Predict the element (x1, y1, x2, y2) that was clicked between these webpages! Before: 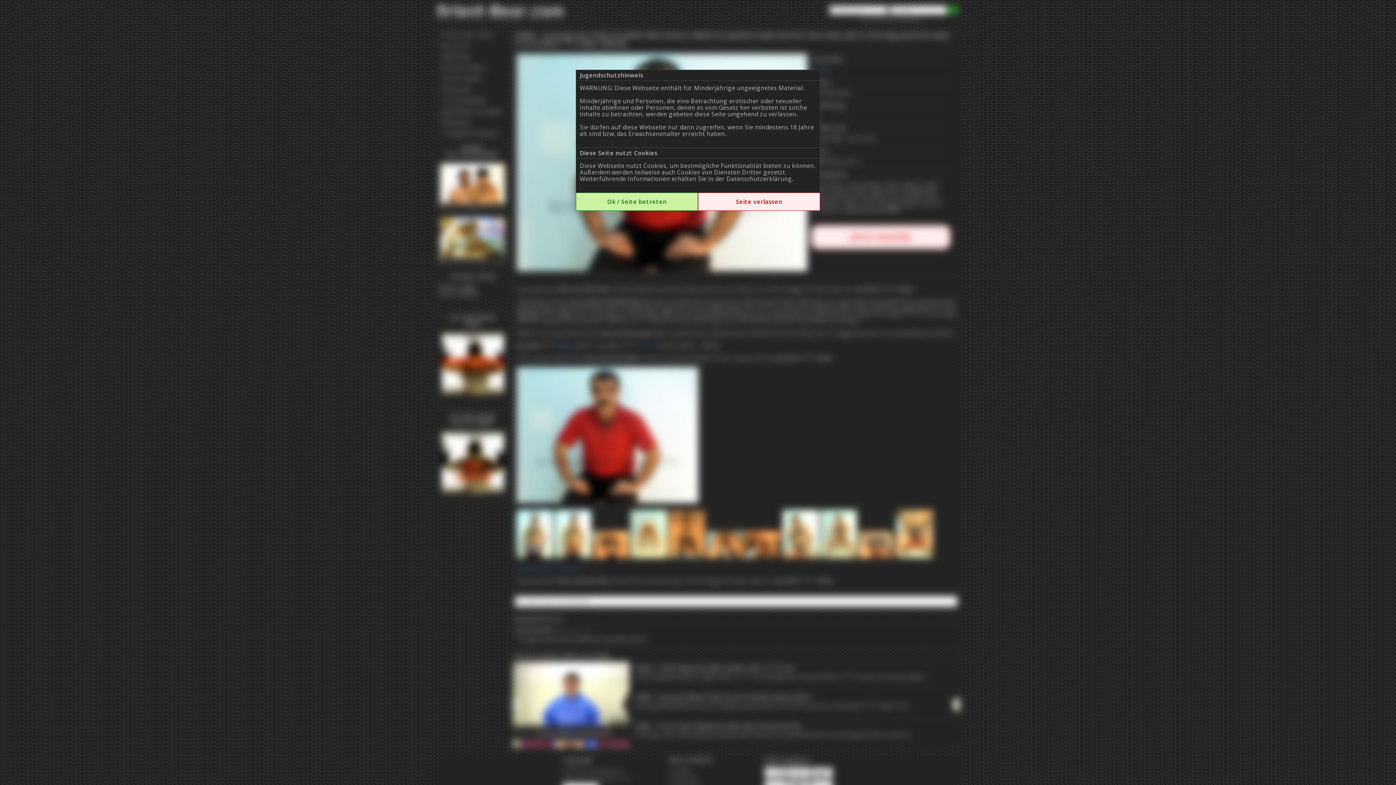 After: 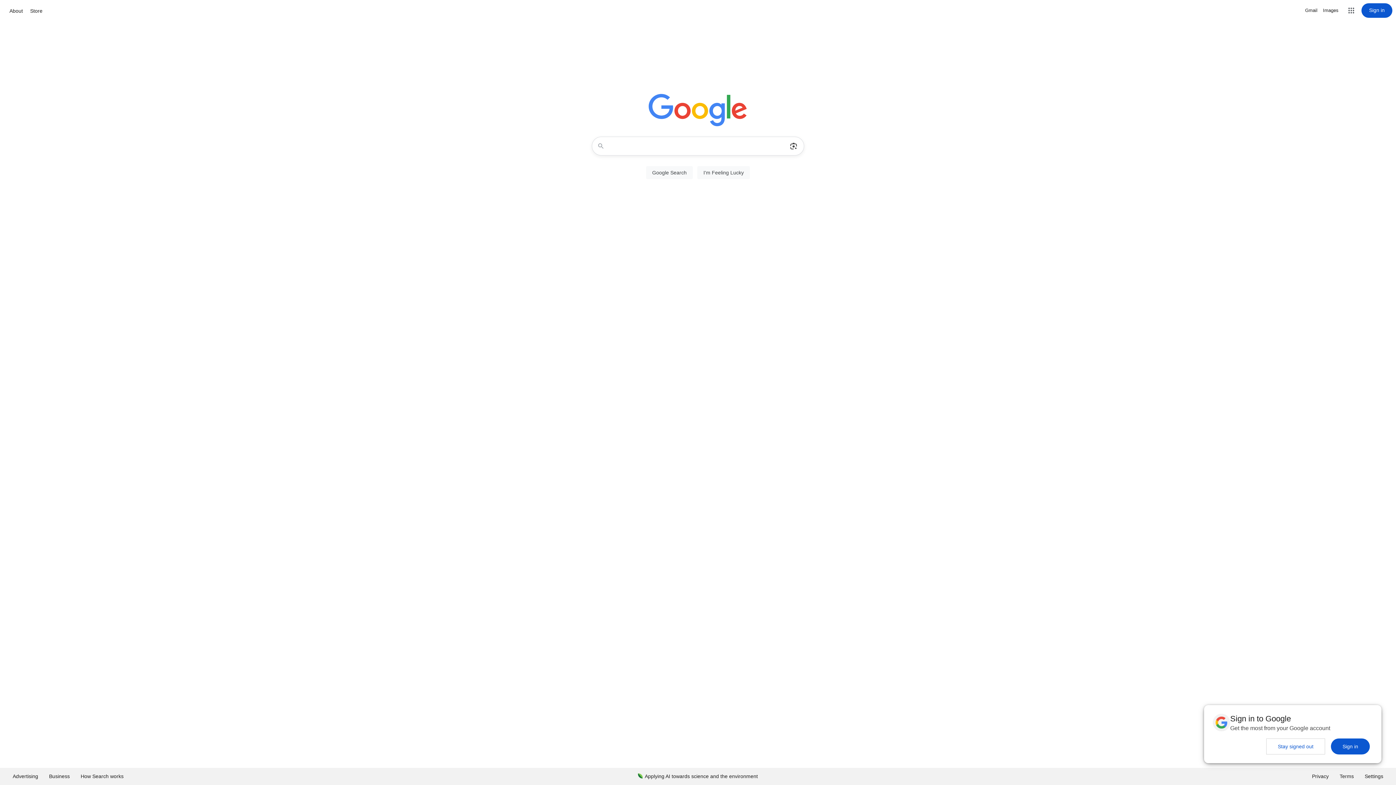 Action: label: Seite verlassen bbox: (698, 197, 820, 205)